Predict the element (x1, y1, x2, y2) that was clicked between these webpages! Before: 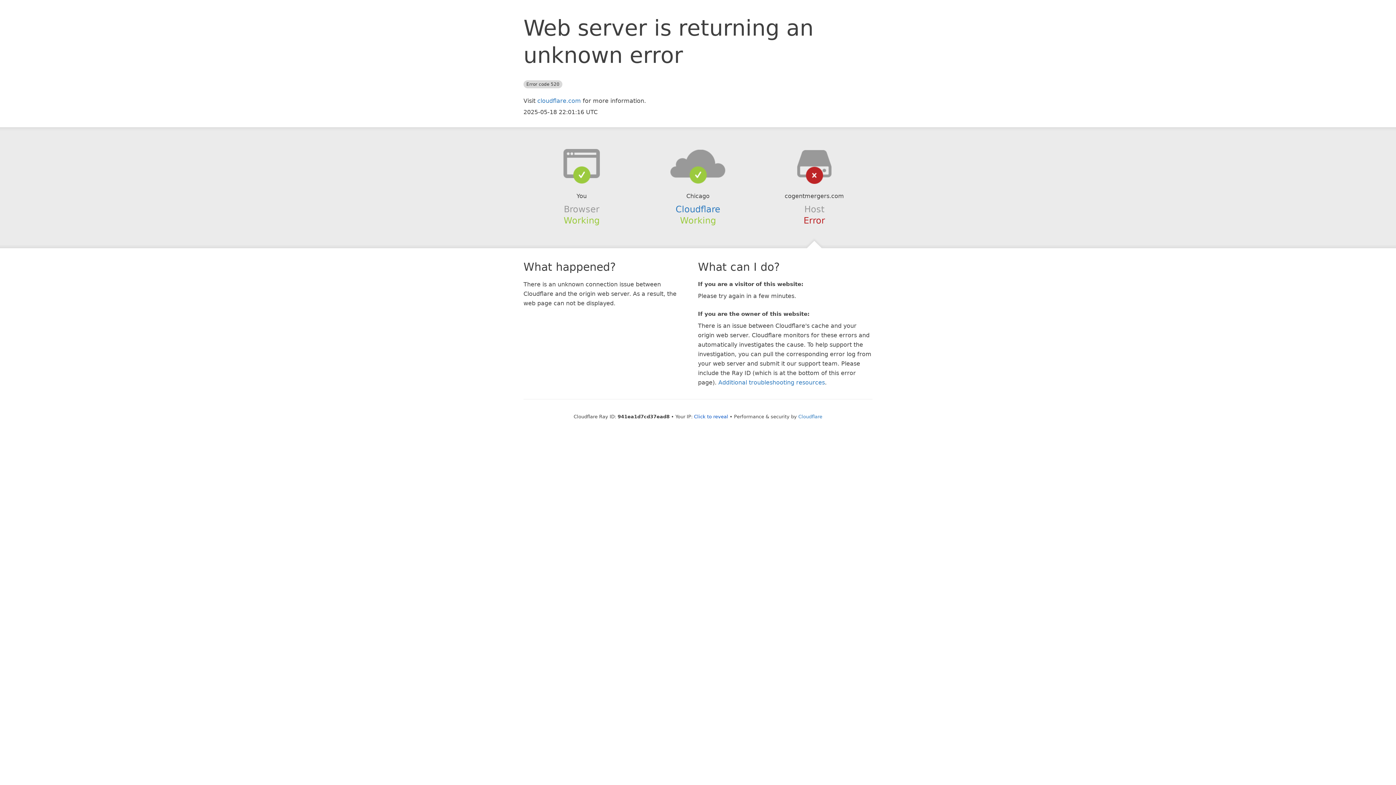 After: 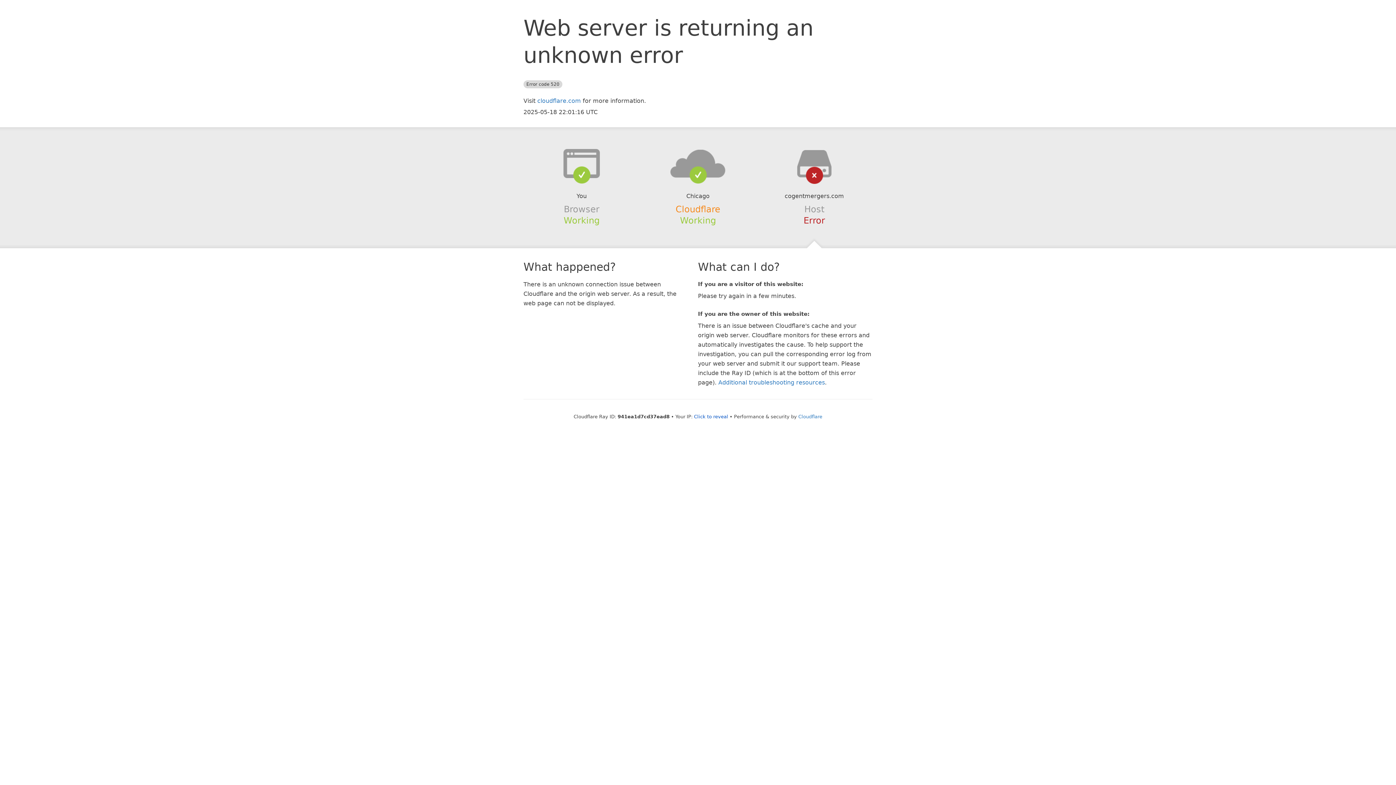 Action: bbox: (675, 204, 720, 214) label: Cloudflare